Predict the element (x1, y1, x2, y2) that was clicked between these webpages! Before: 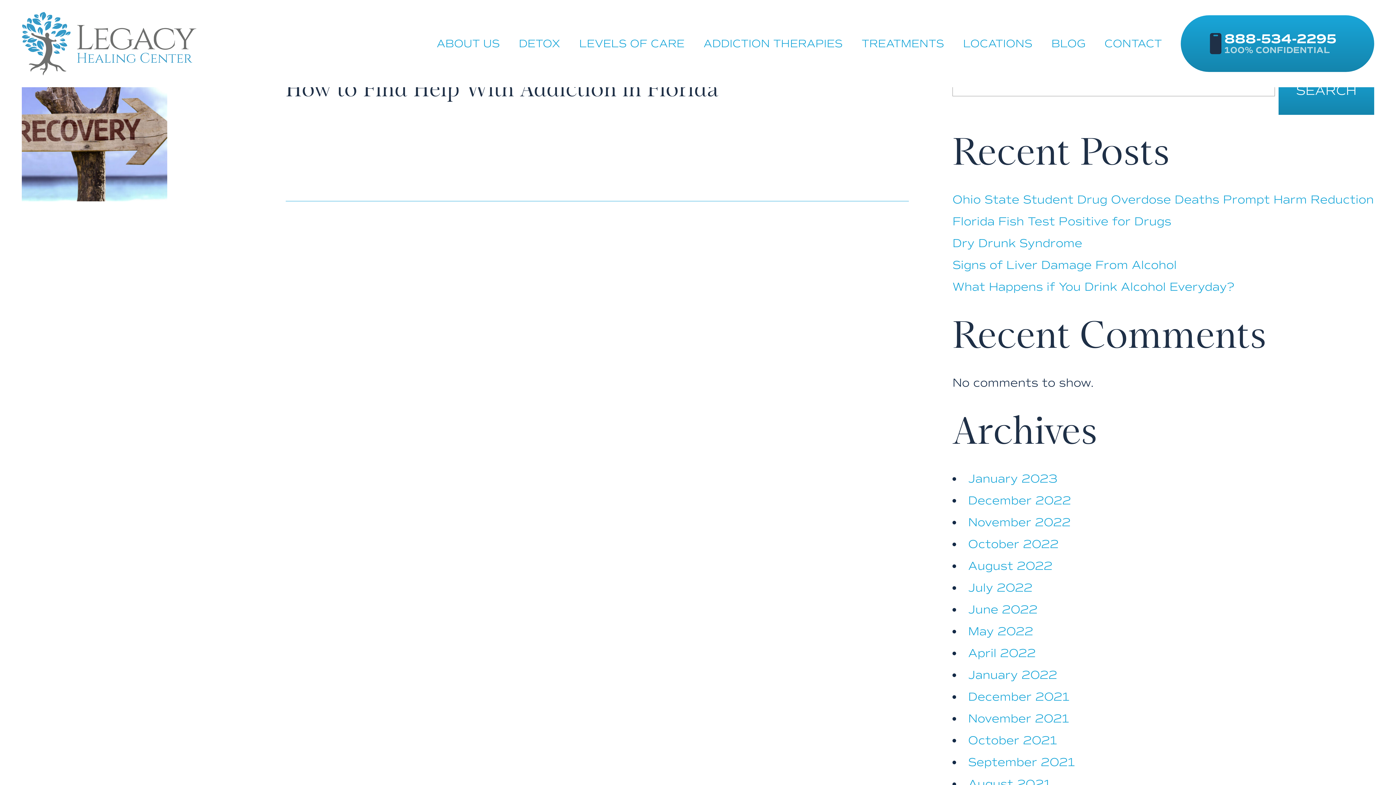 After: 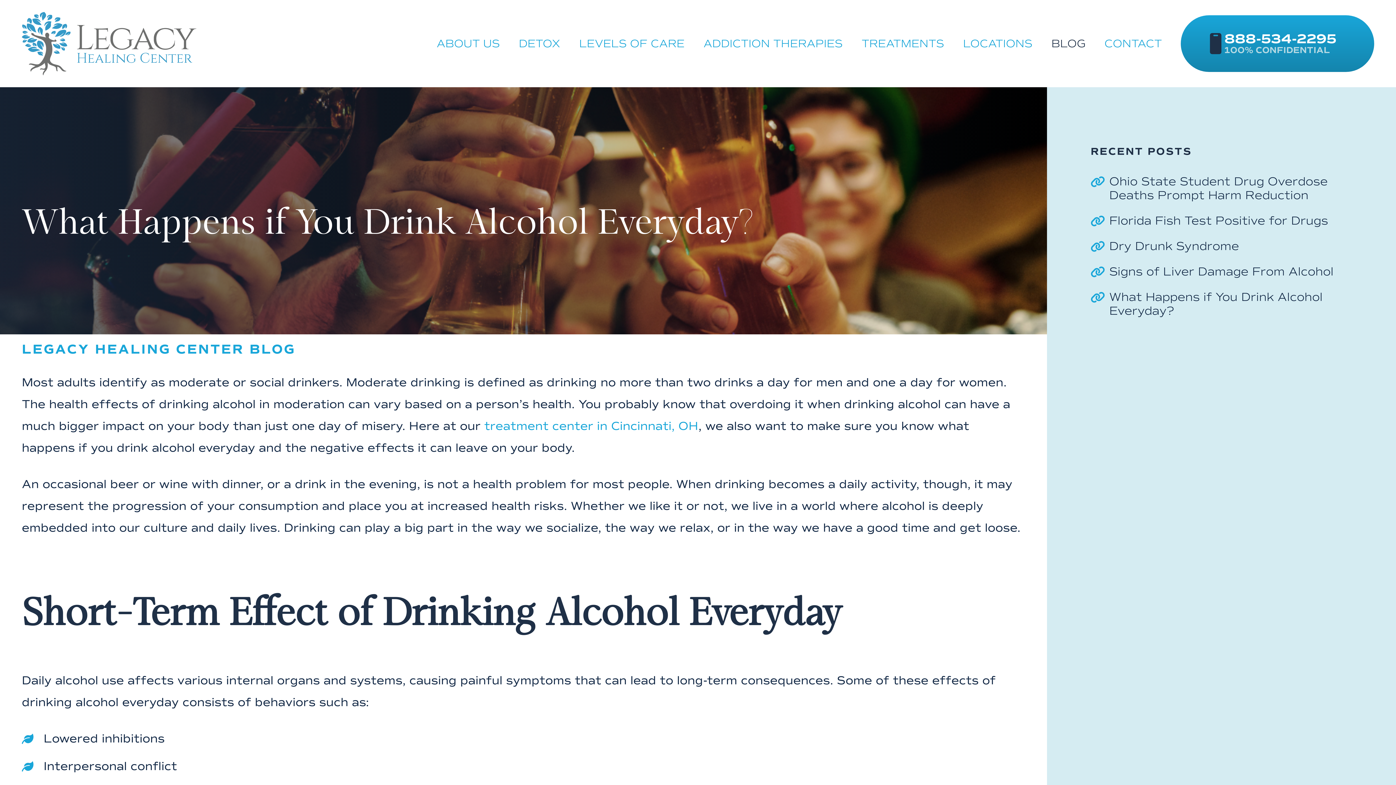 Action: label: What Happens if You Drink Alcohol Everyday? bbox: (952, 279, 1234, 294)